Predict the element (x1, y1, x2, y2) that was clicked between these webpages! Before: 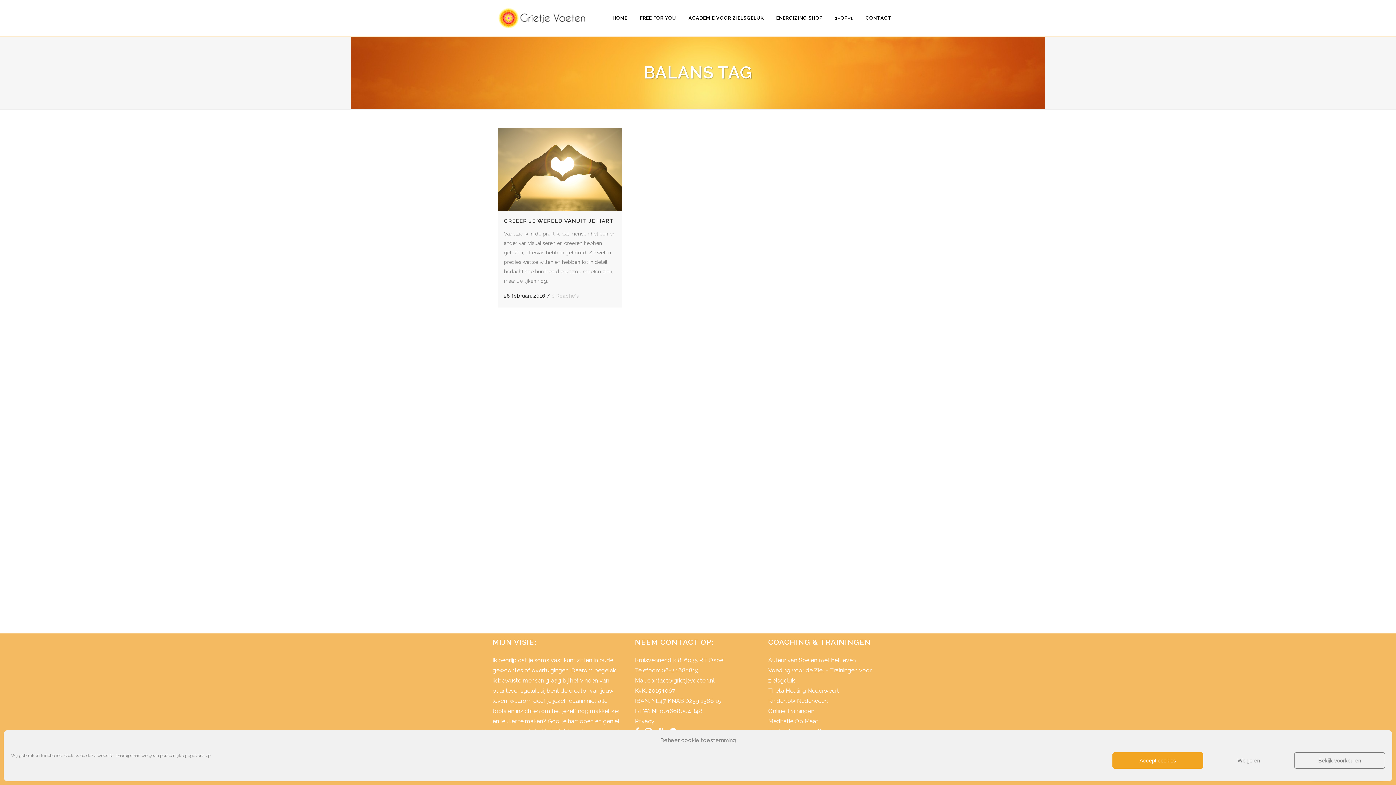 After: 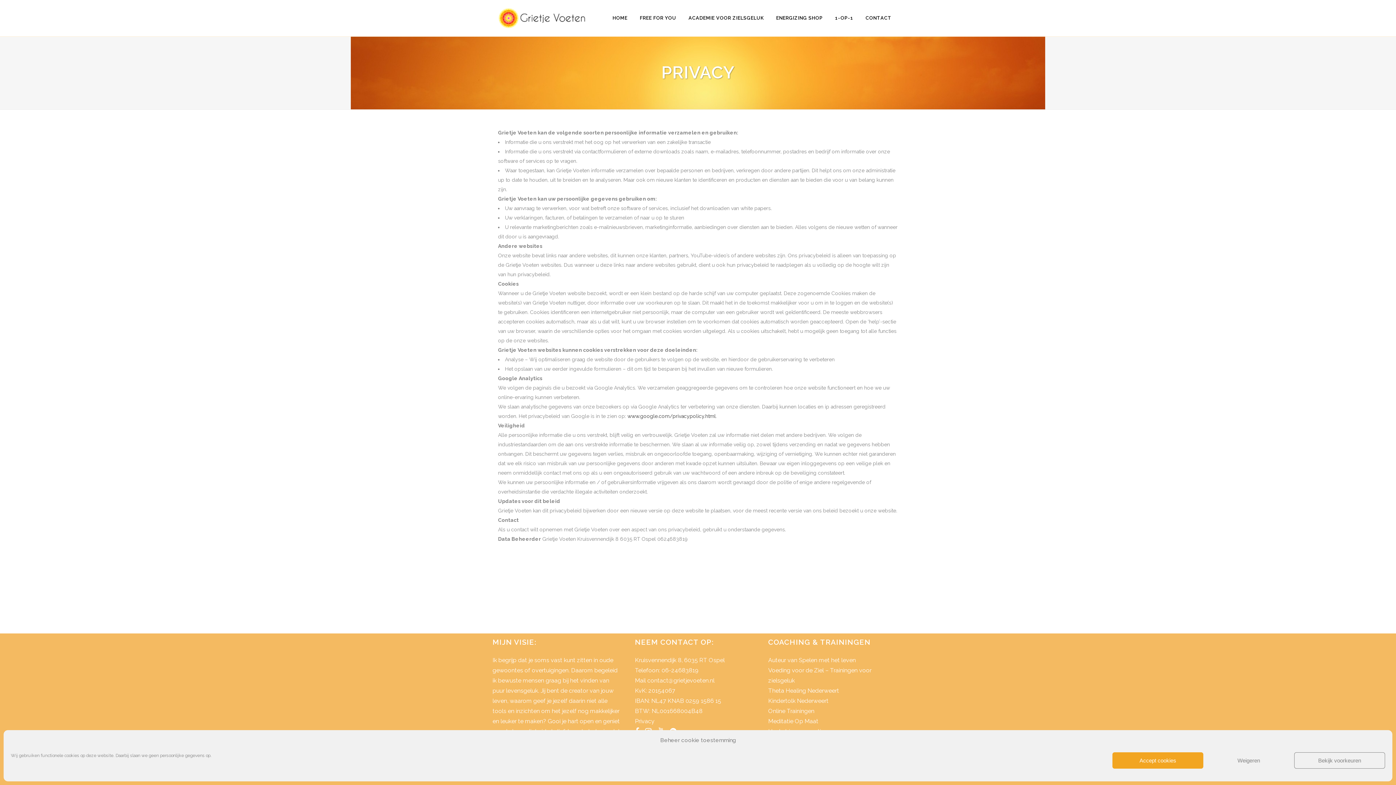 Action: bbox: (635, 718, 654, 725) label: Privacy